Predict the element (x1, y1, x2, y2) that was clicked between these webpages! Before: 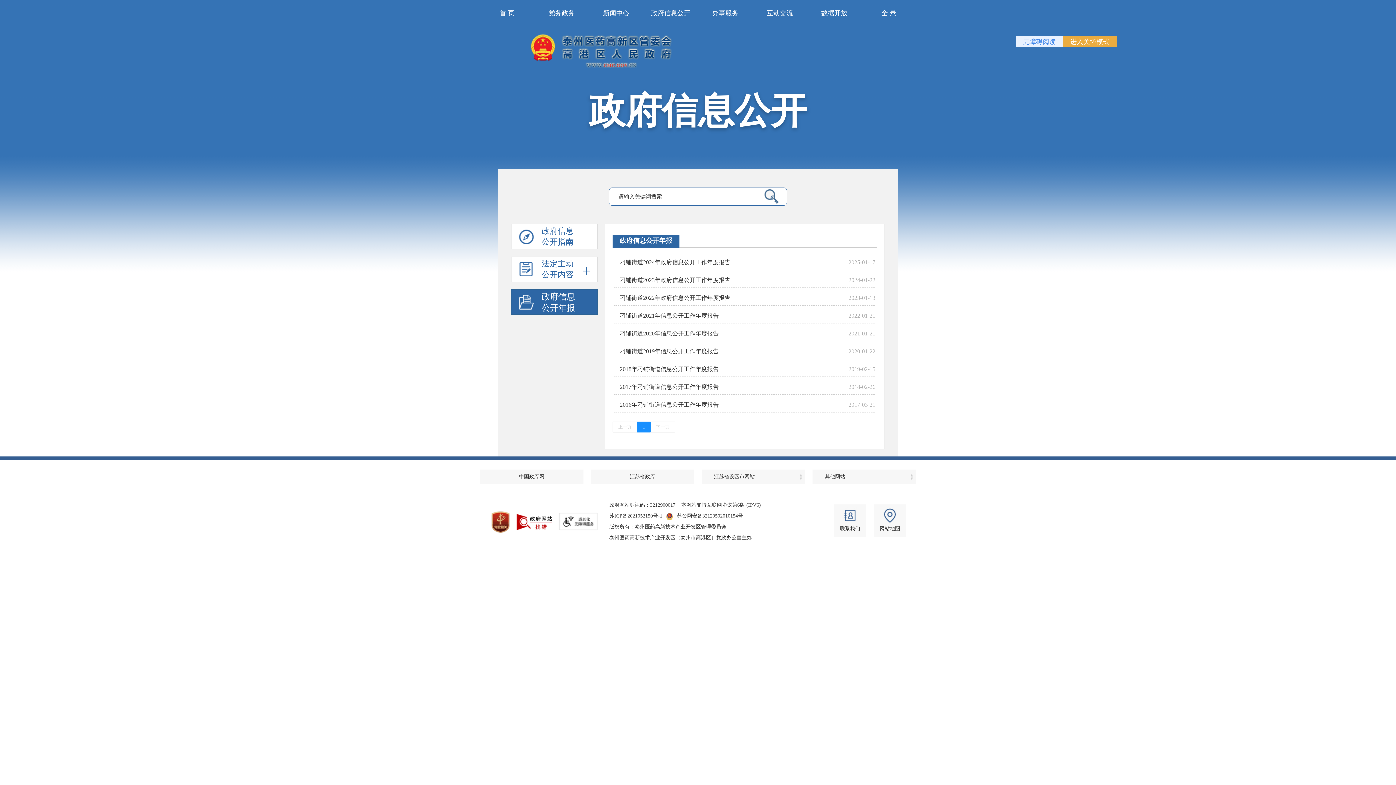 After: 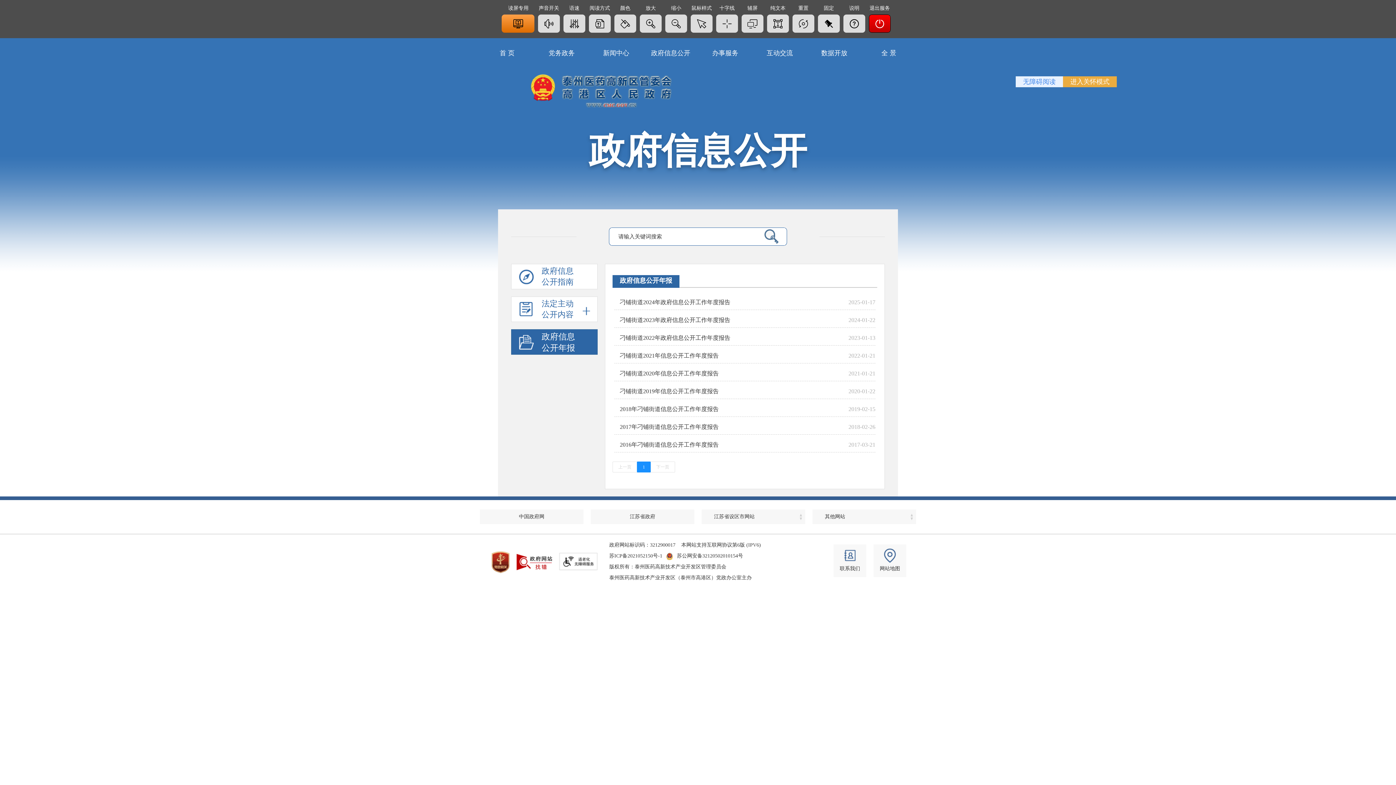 Action: bbox: (1023, 38, 1056, 45) label: 无障碍阅读